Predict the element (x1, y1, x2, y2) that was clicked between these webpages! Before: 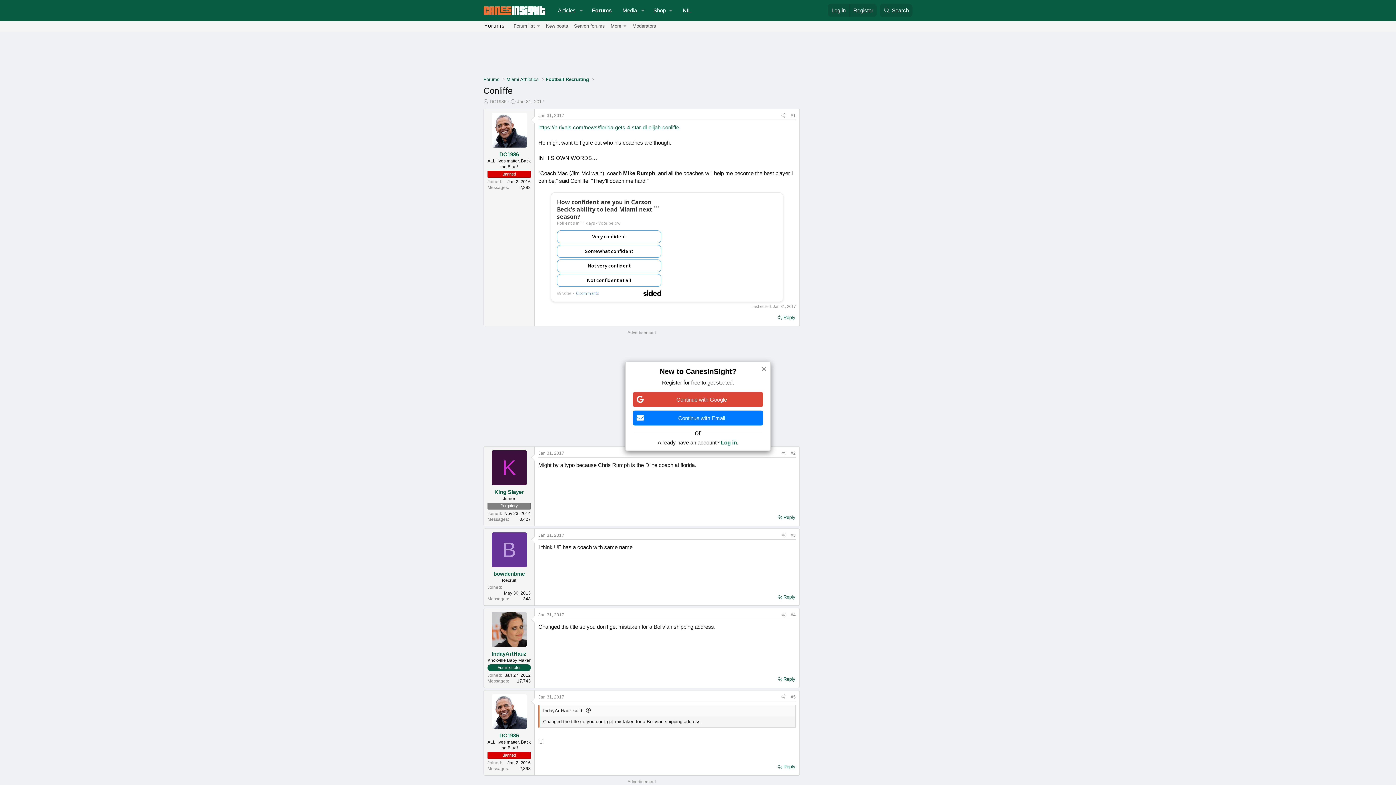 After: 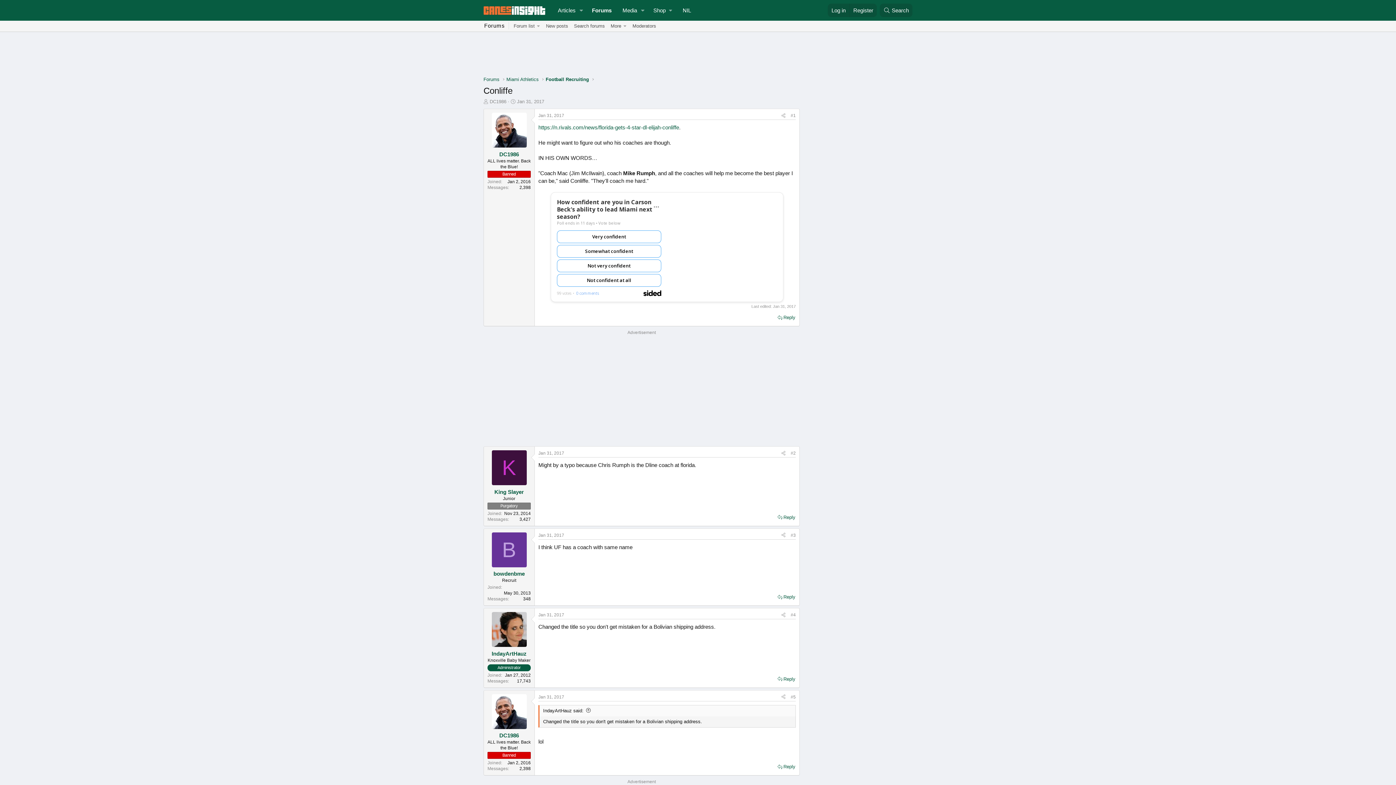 Action: bbox: (633, 410, 763, 425) label: Continue with Email